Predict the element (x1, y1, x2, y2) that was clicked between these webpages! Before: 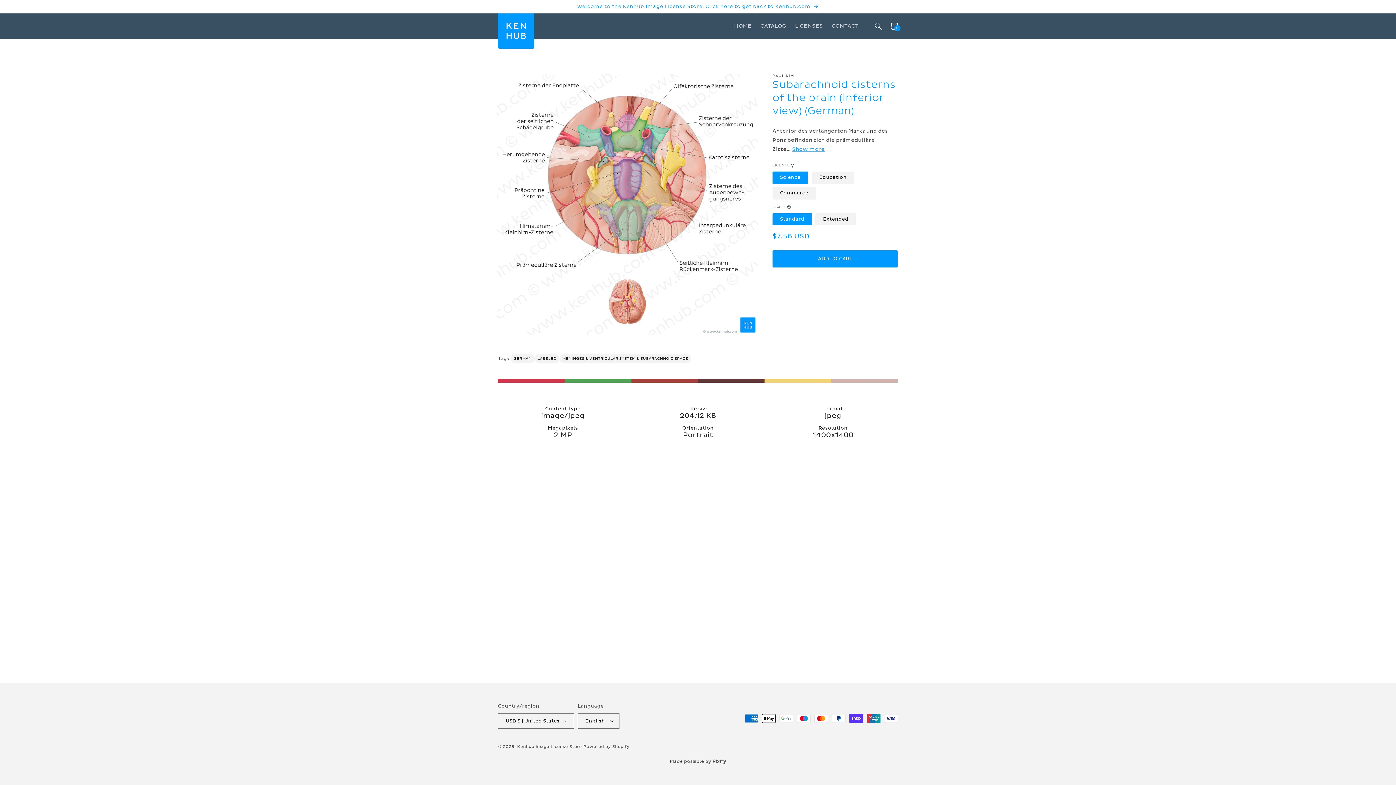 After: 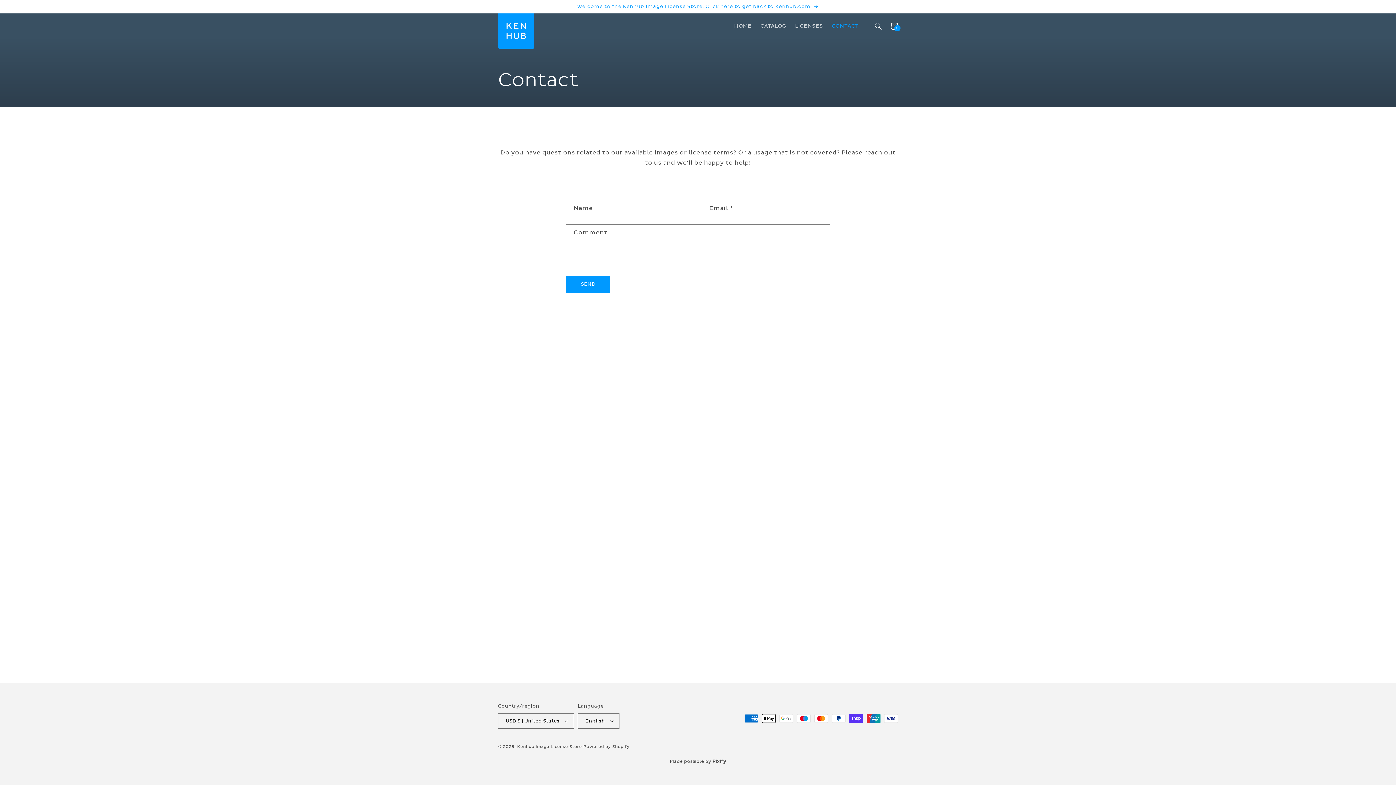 Action: label: CONTACT bbox: (827, 18, 863, 33)